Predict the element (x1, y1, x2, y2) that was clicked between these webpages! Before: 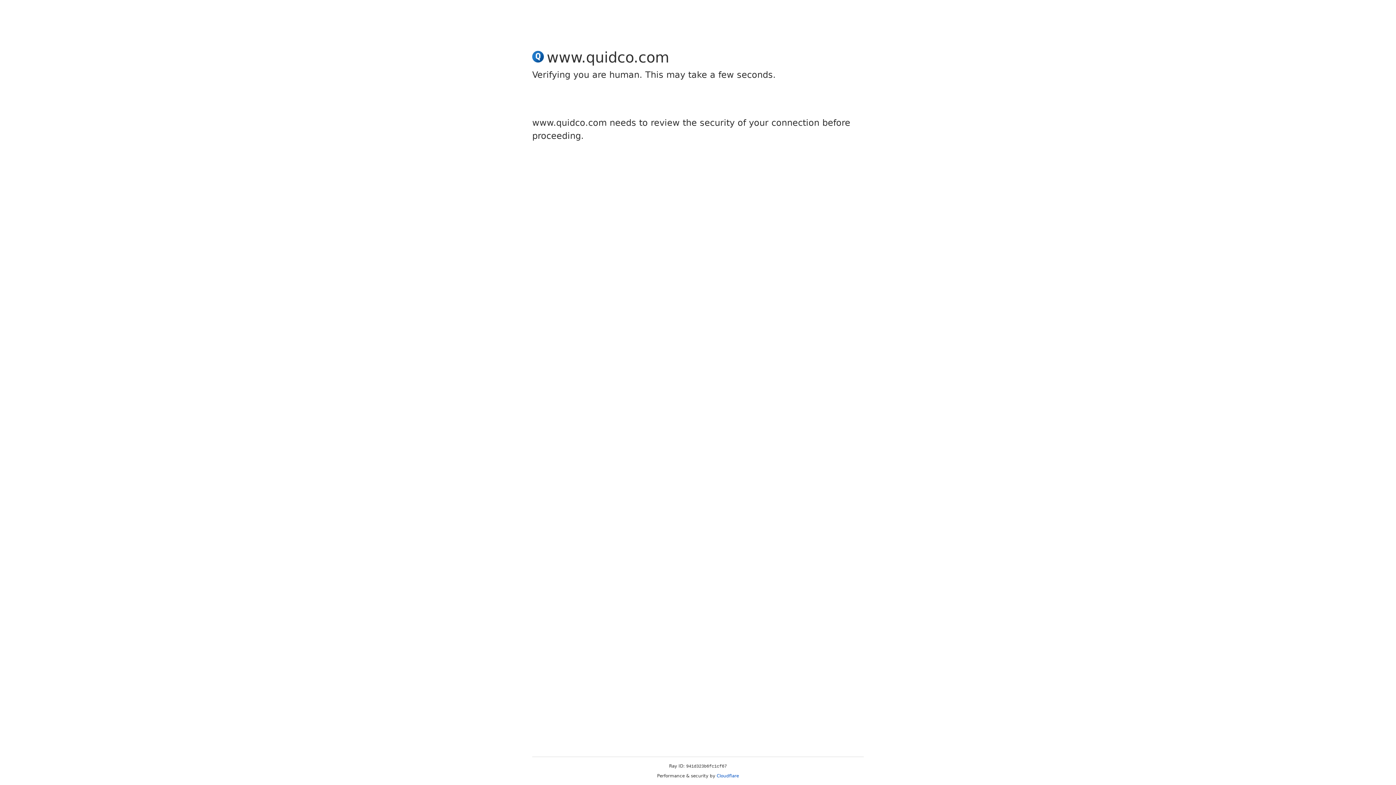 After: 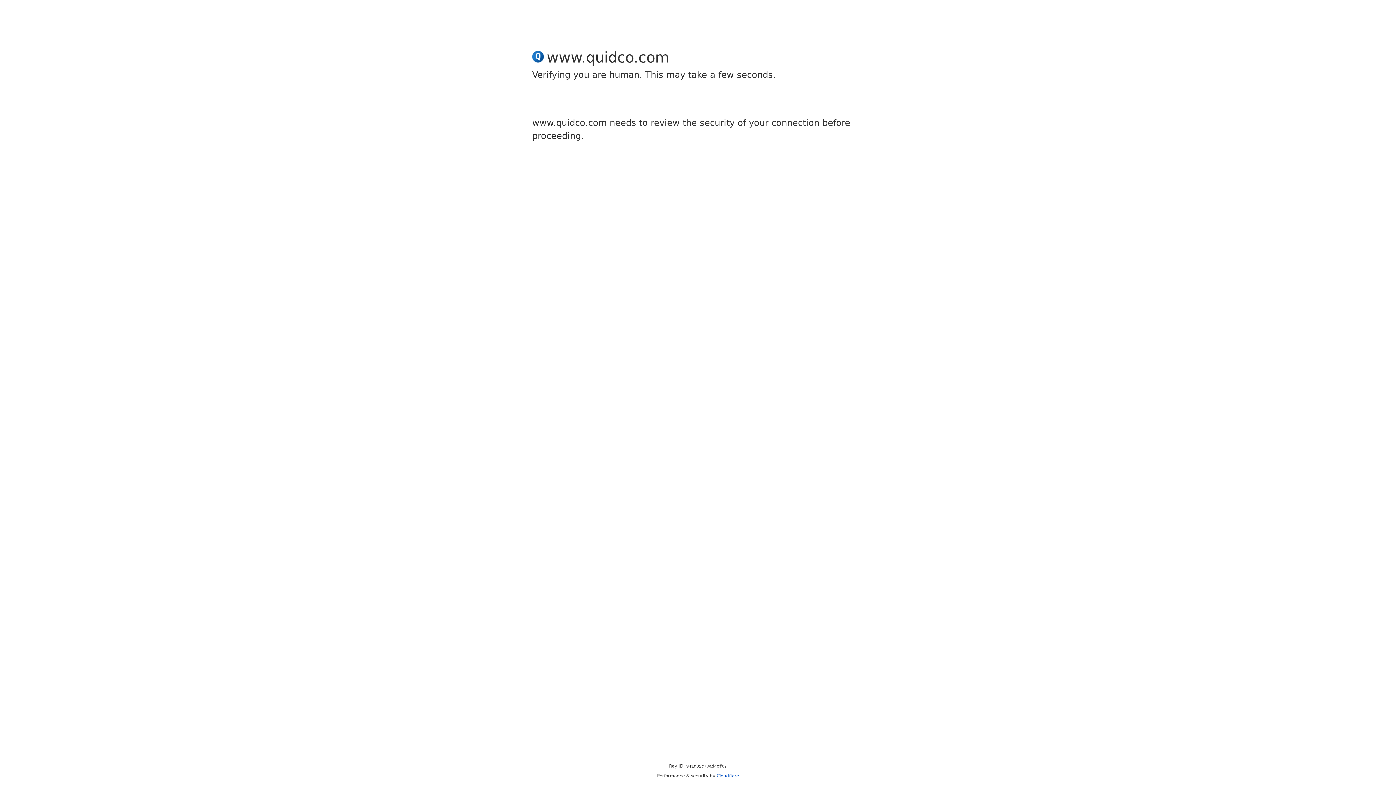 Action: bbox: (716, 773, 739, 778) label: Cloudflare